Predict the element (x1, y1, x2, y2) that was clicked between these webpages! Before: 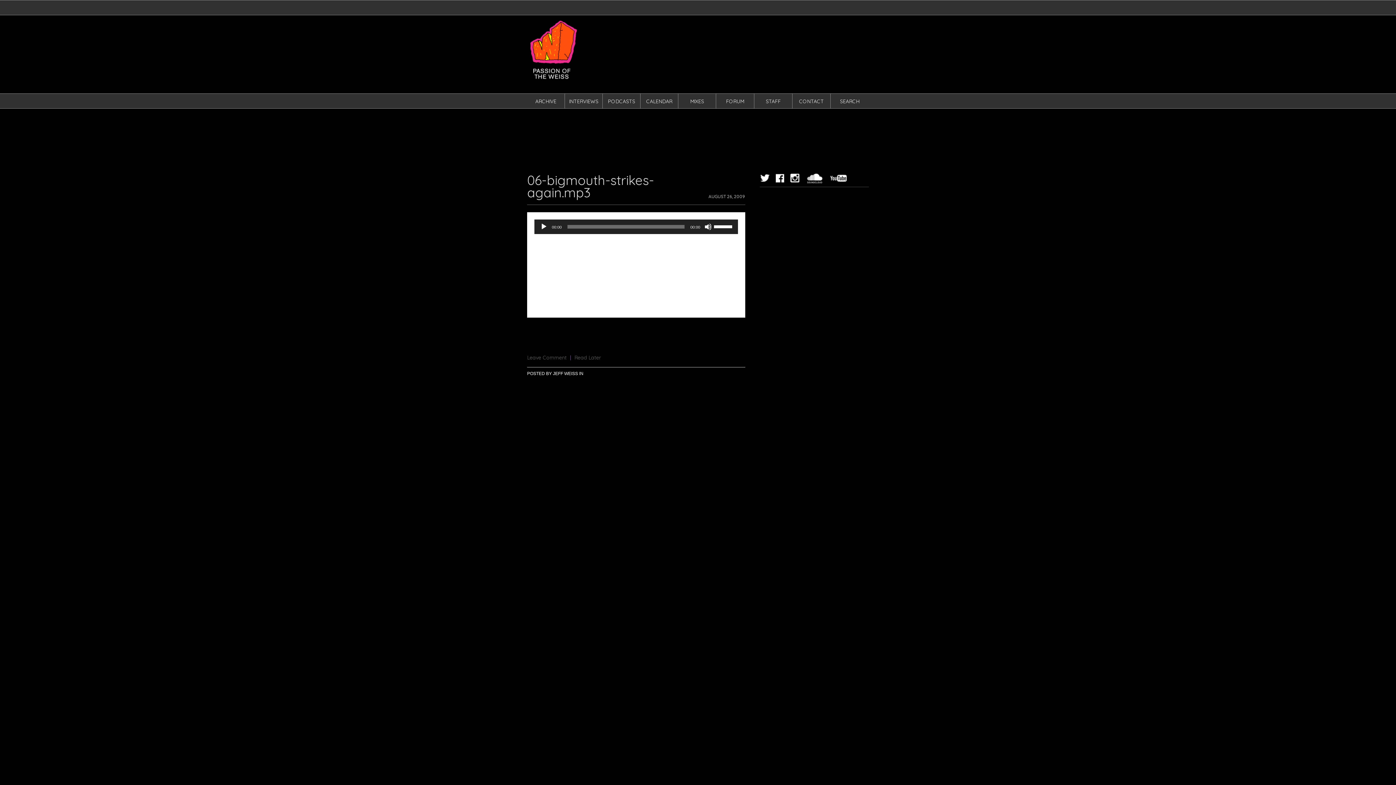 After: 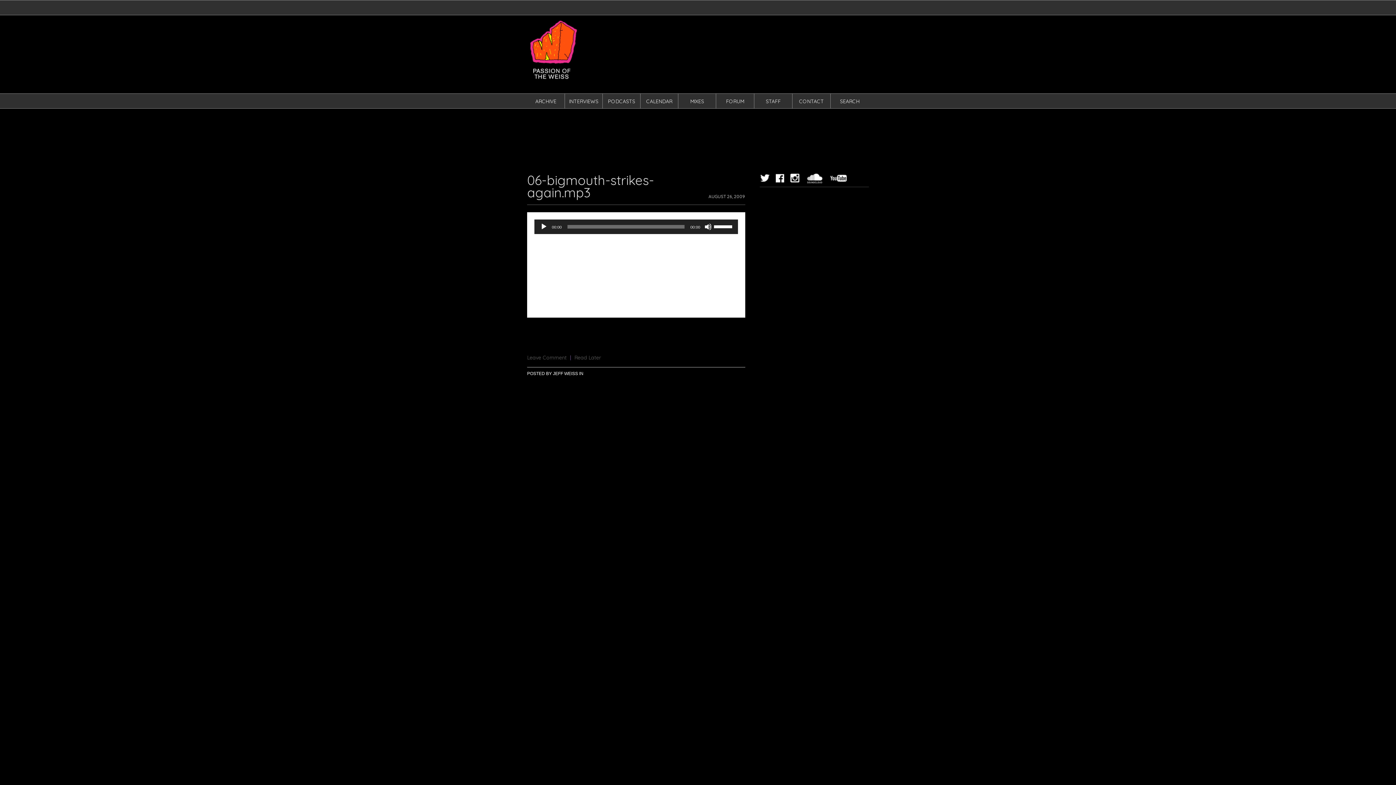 Action: bbox: (527, 401, 745, 777)